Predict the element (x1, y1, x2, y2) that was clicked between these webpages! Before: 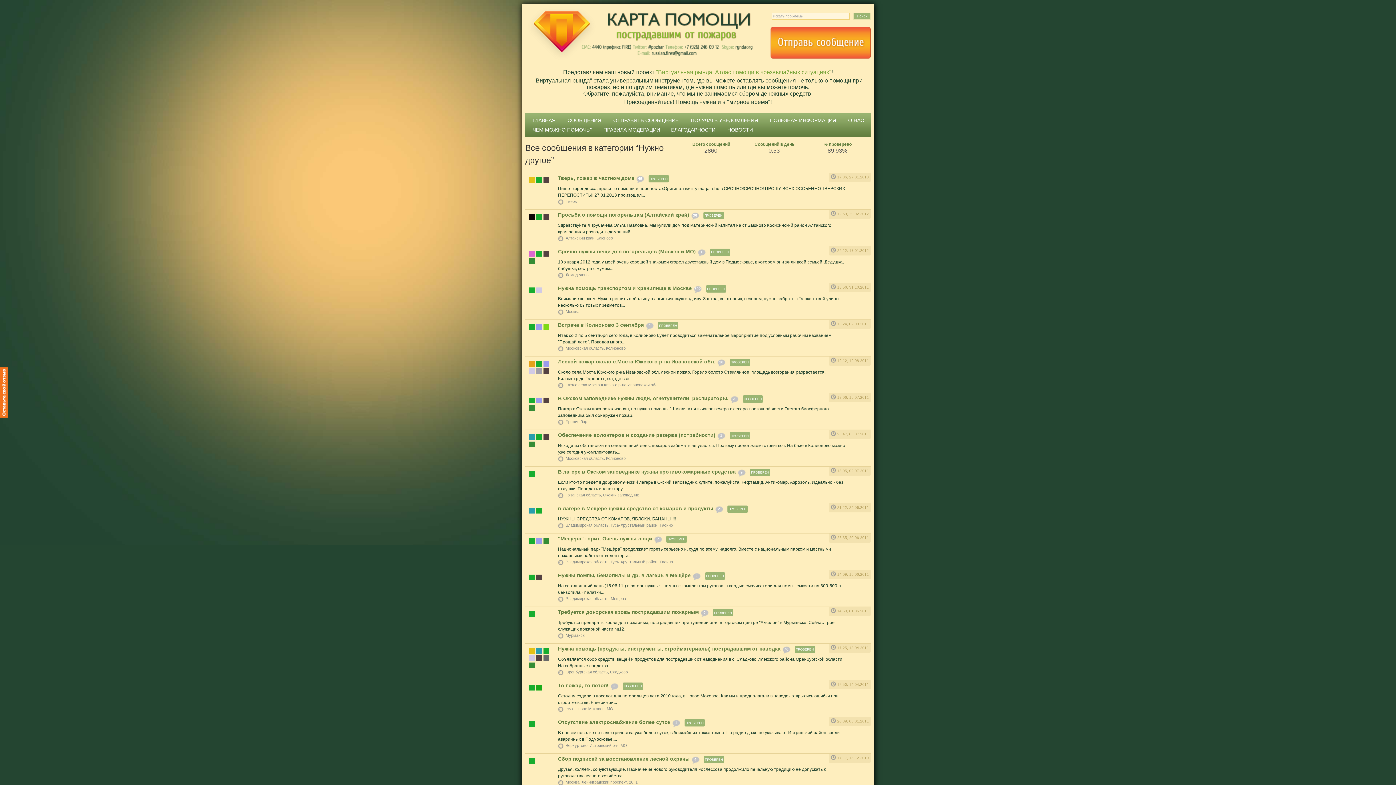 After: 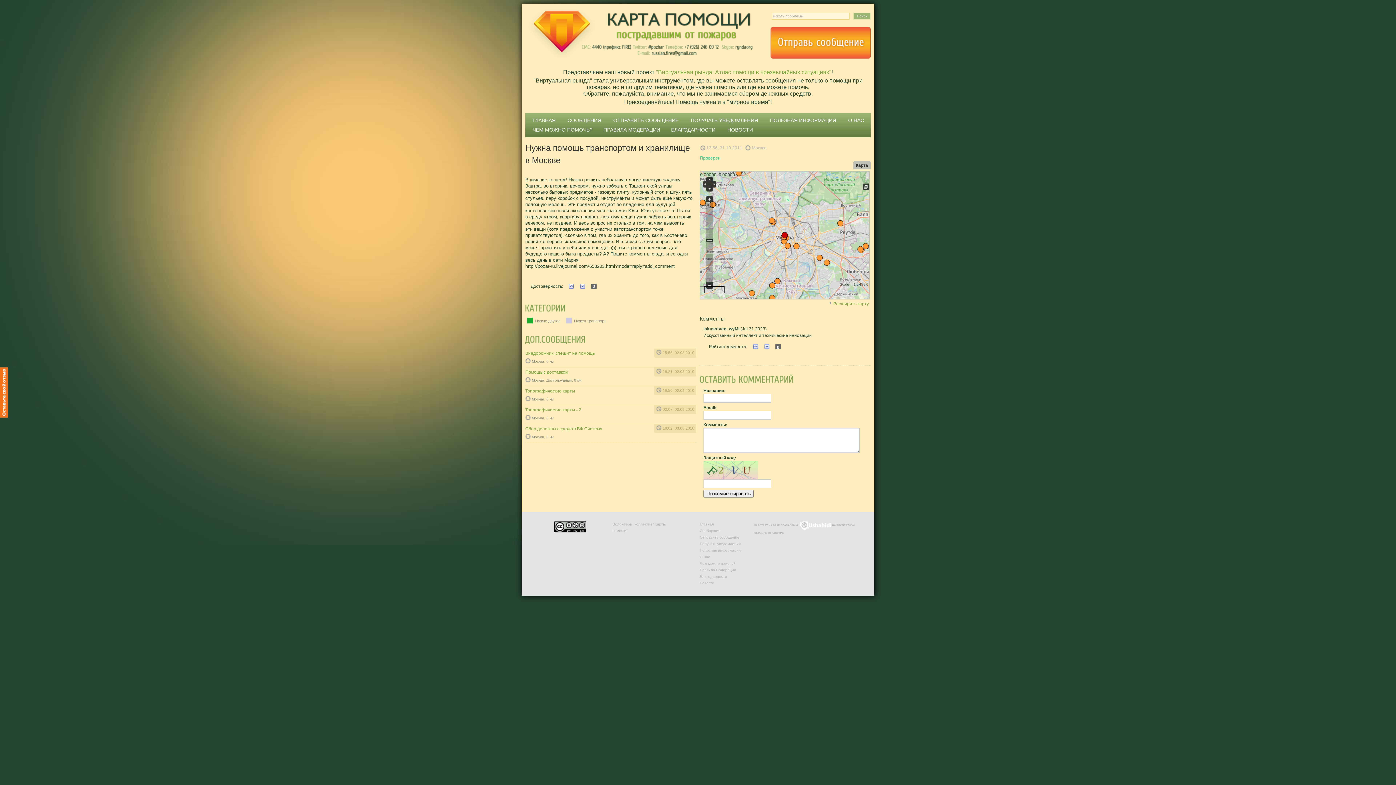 Action: label: 702 bbox: (693, 285, 702, 293)